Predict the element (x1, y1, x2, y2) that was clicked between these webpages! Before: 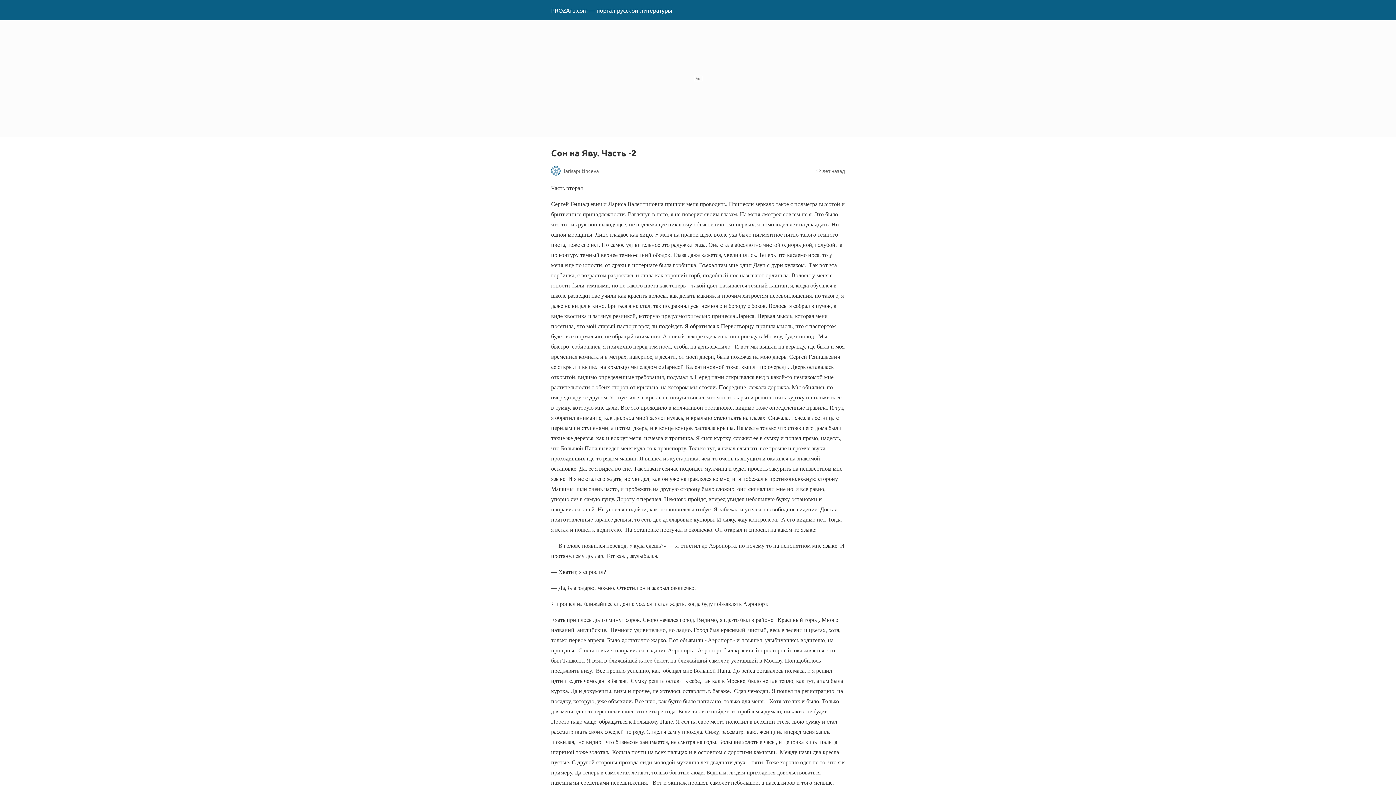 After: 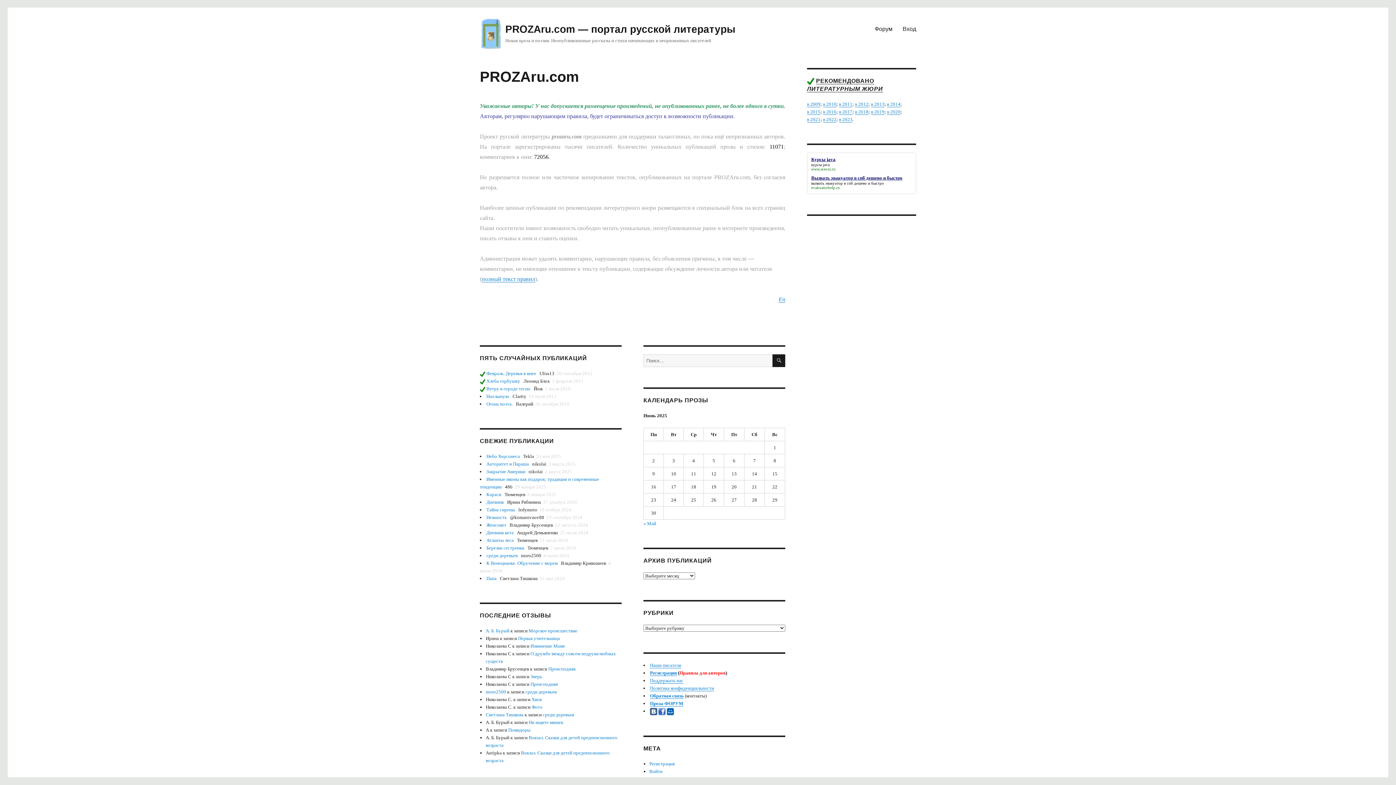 Action: label: PROZAru.com — портал русской литературы bbox: (551, 6, 672, 13)